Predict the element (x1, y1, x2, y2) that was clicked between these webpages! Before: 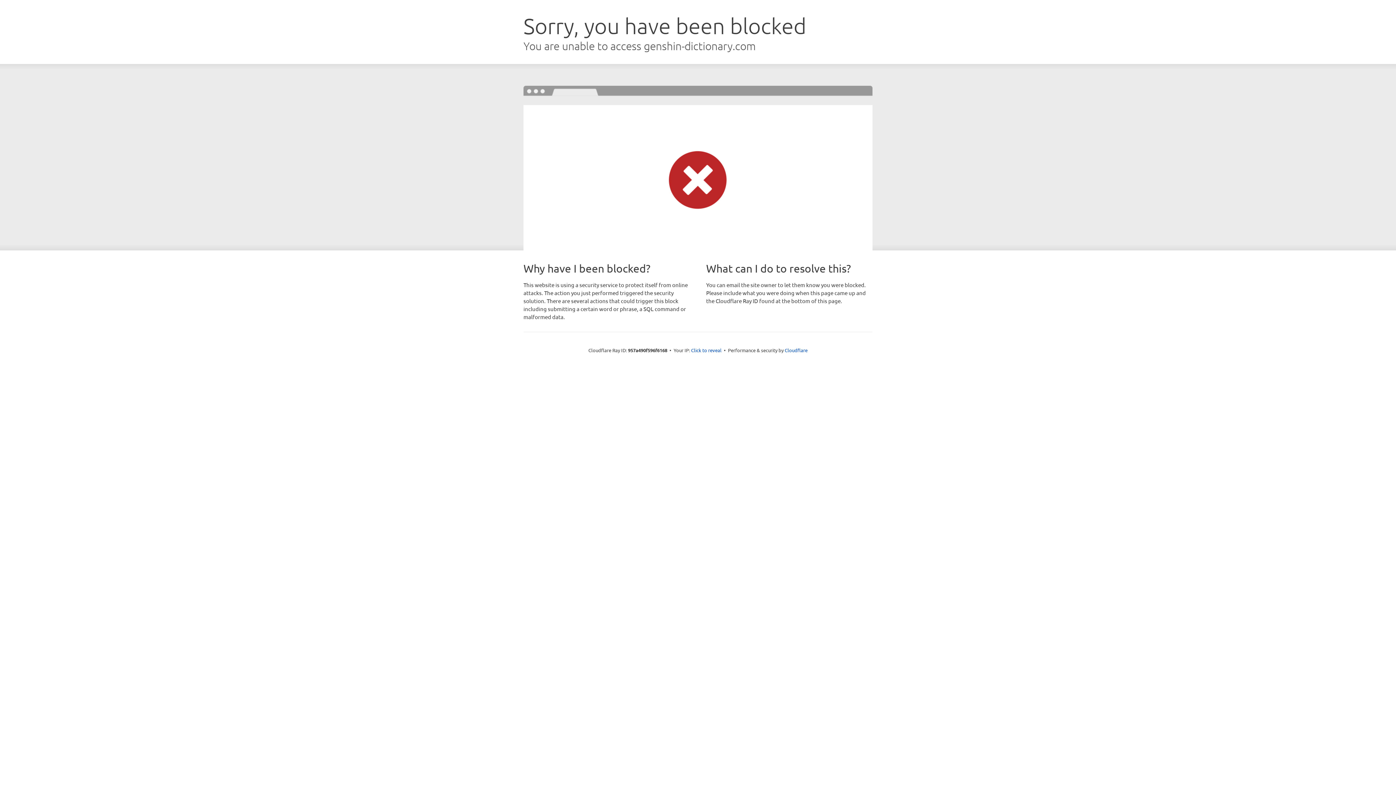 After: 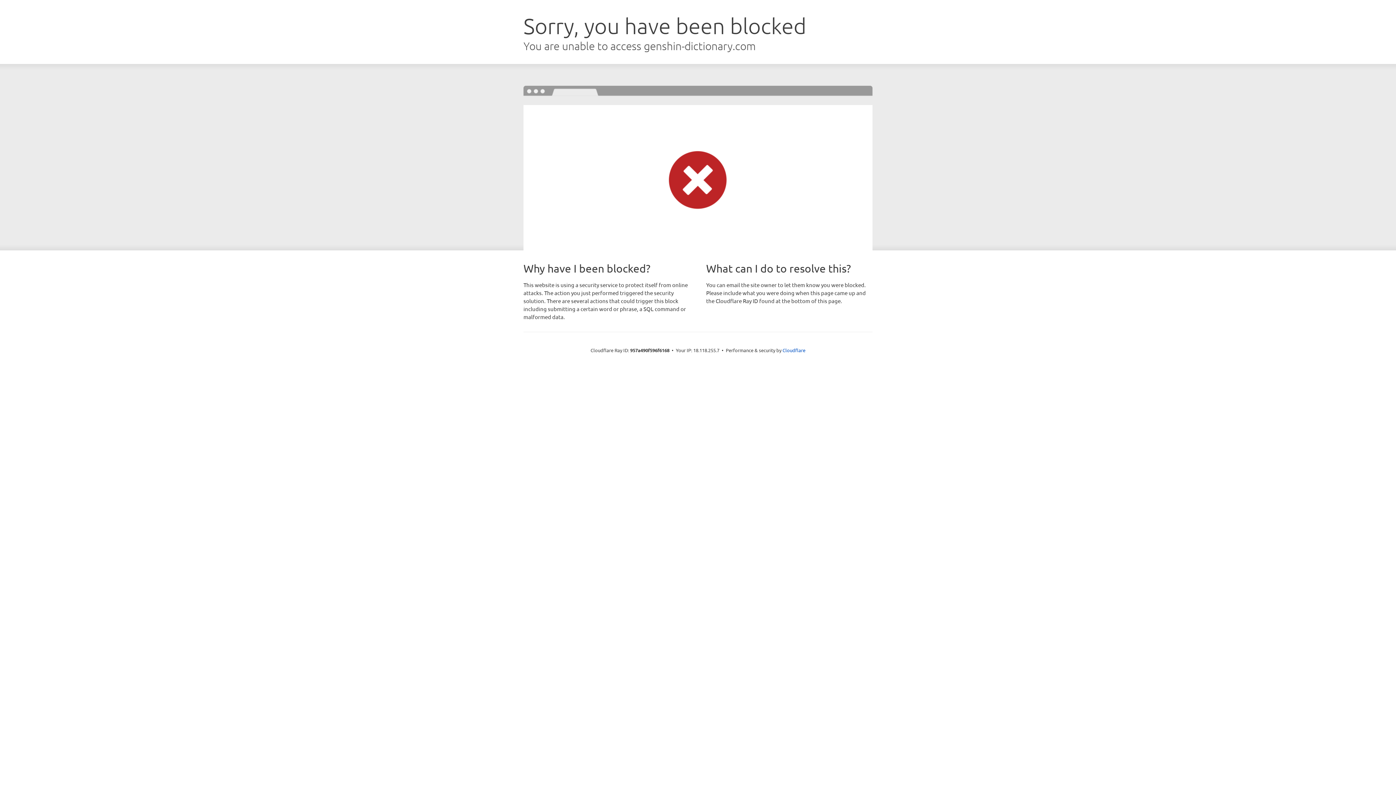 Action: bbox: (691, 346, 721, 353) label: Click to reveal